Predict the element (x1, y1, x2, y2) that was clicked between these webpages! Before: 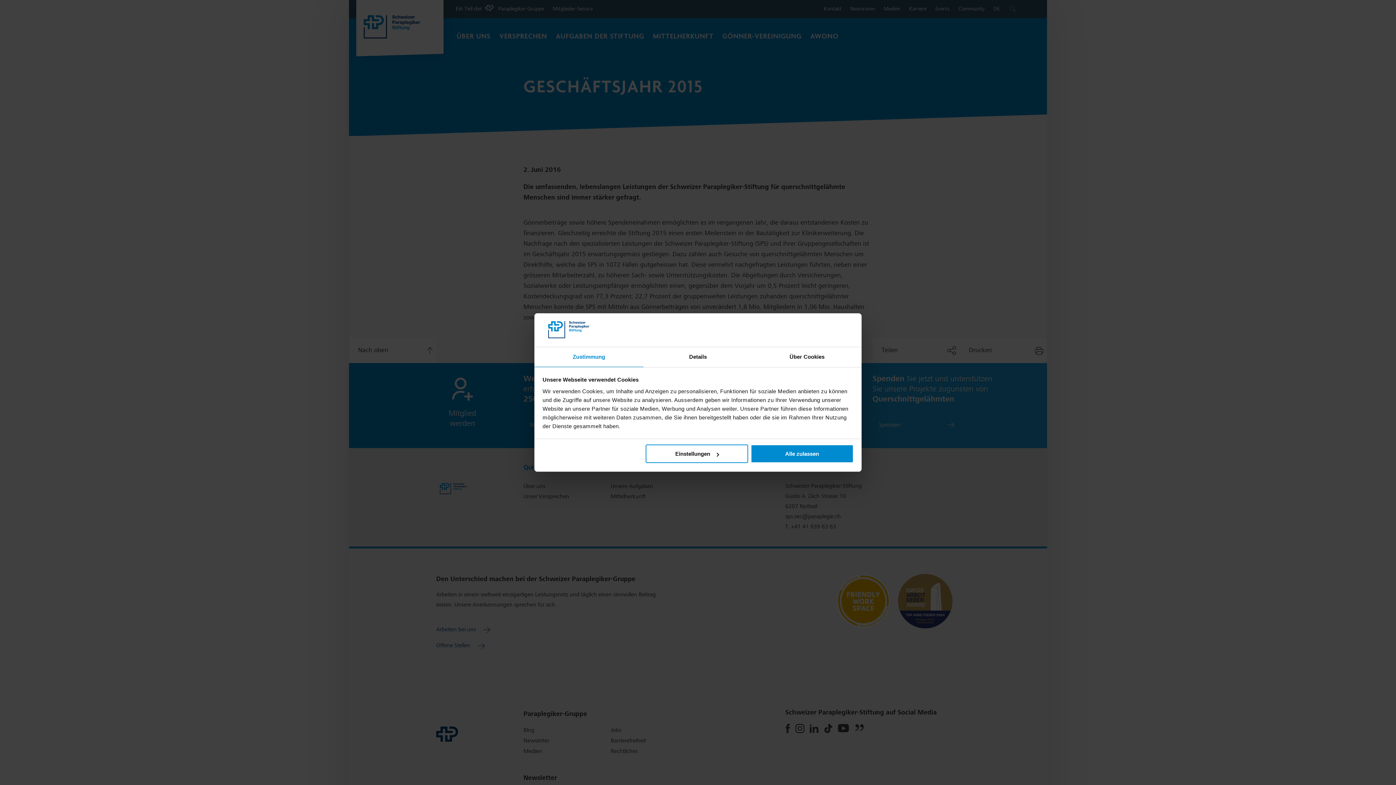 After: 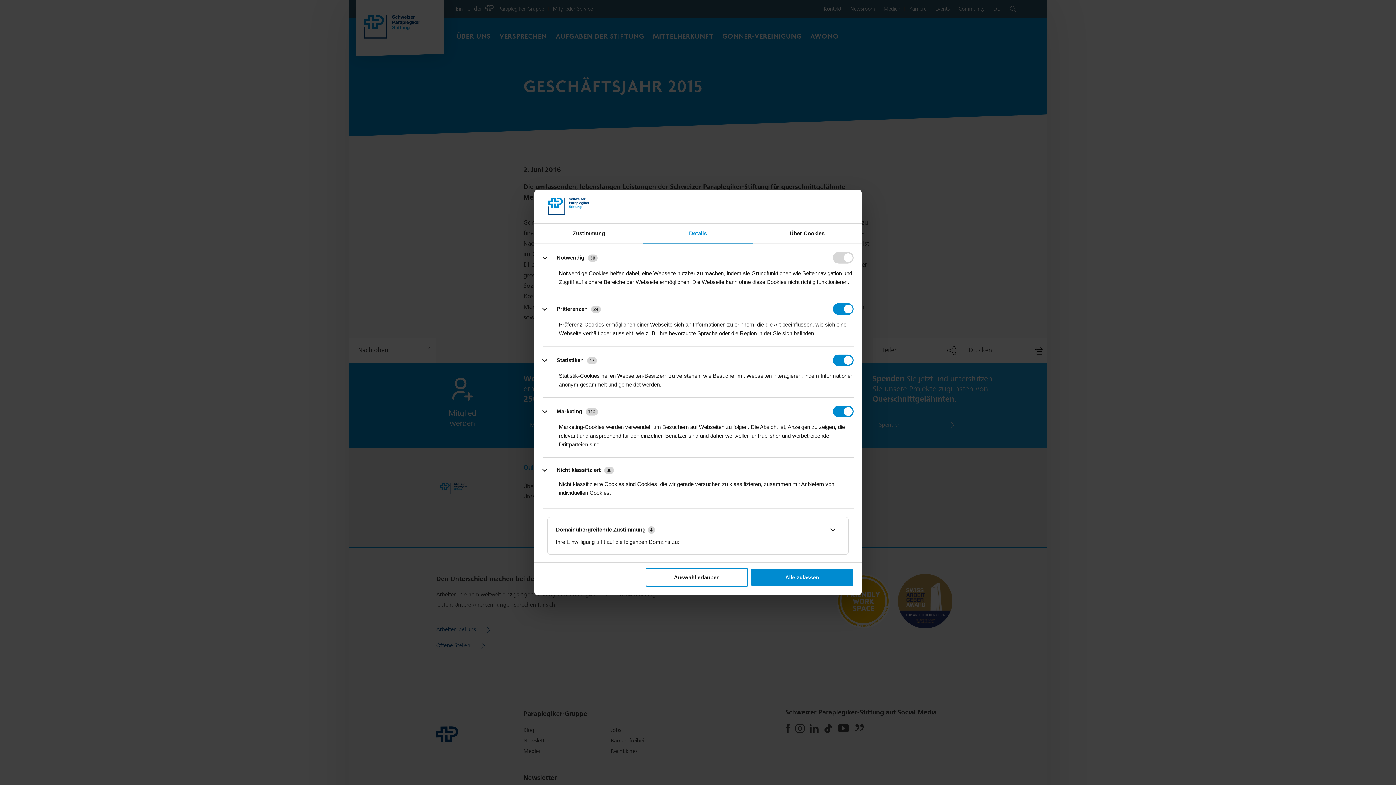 Action: label: Details bbox: (643, 347, 752, 367)